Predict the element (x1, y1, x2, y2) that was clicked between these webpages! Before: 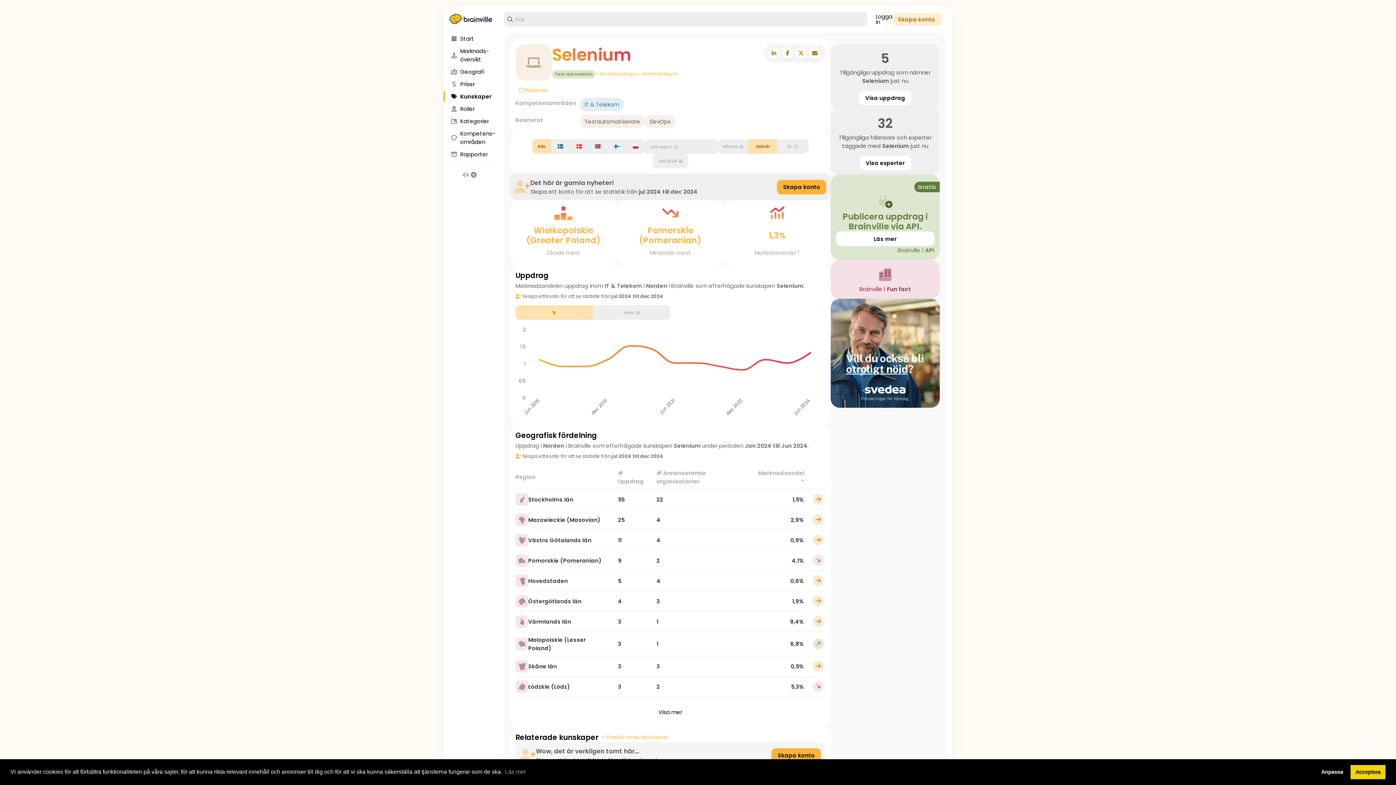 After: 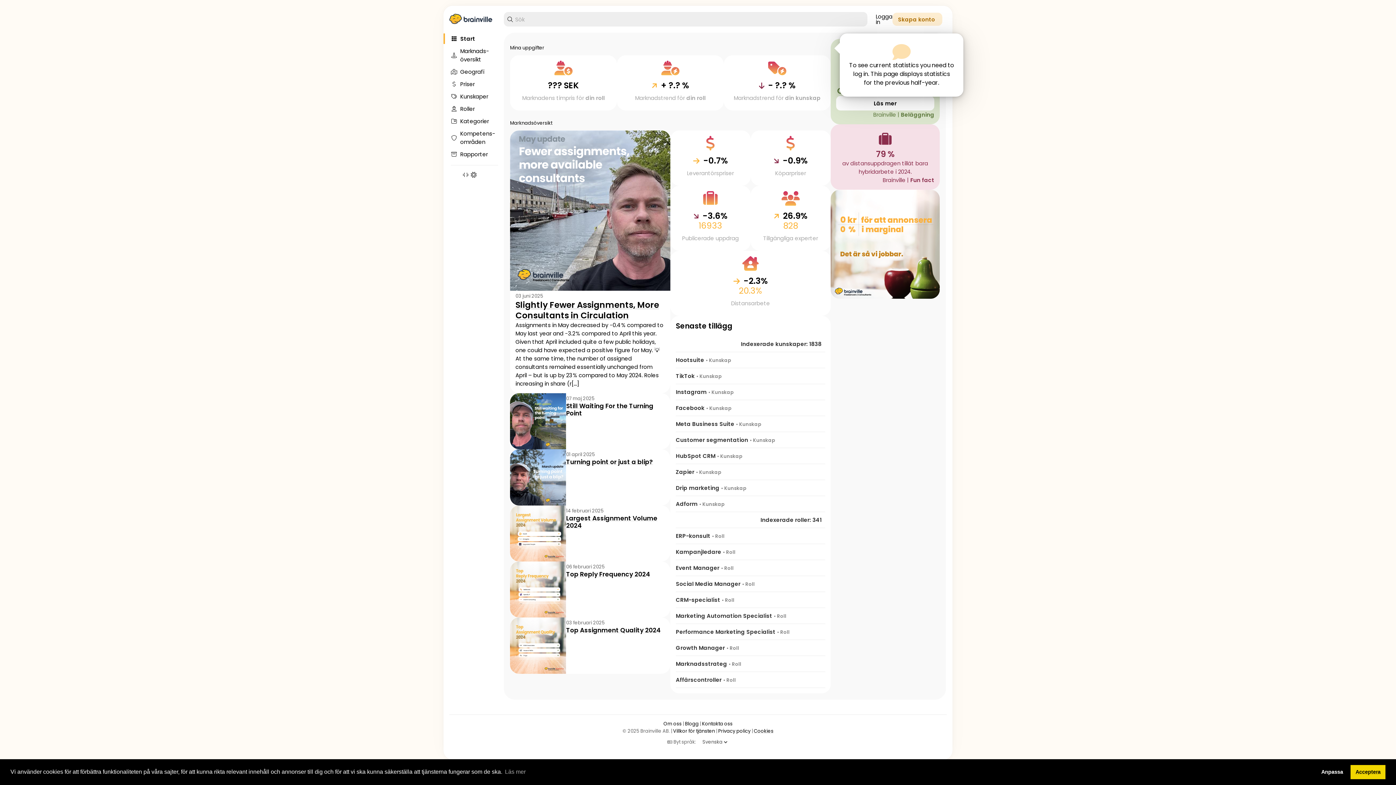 Action: label: Start bbox: (443, 33, 498, 44)